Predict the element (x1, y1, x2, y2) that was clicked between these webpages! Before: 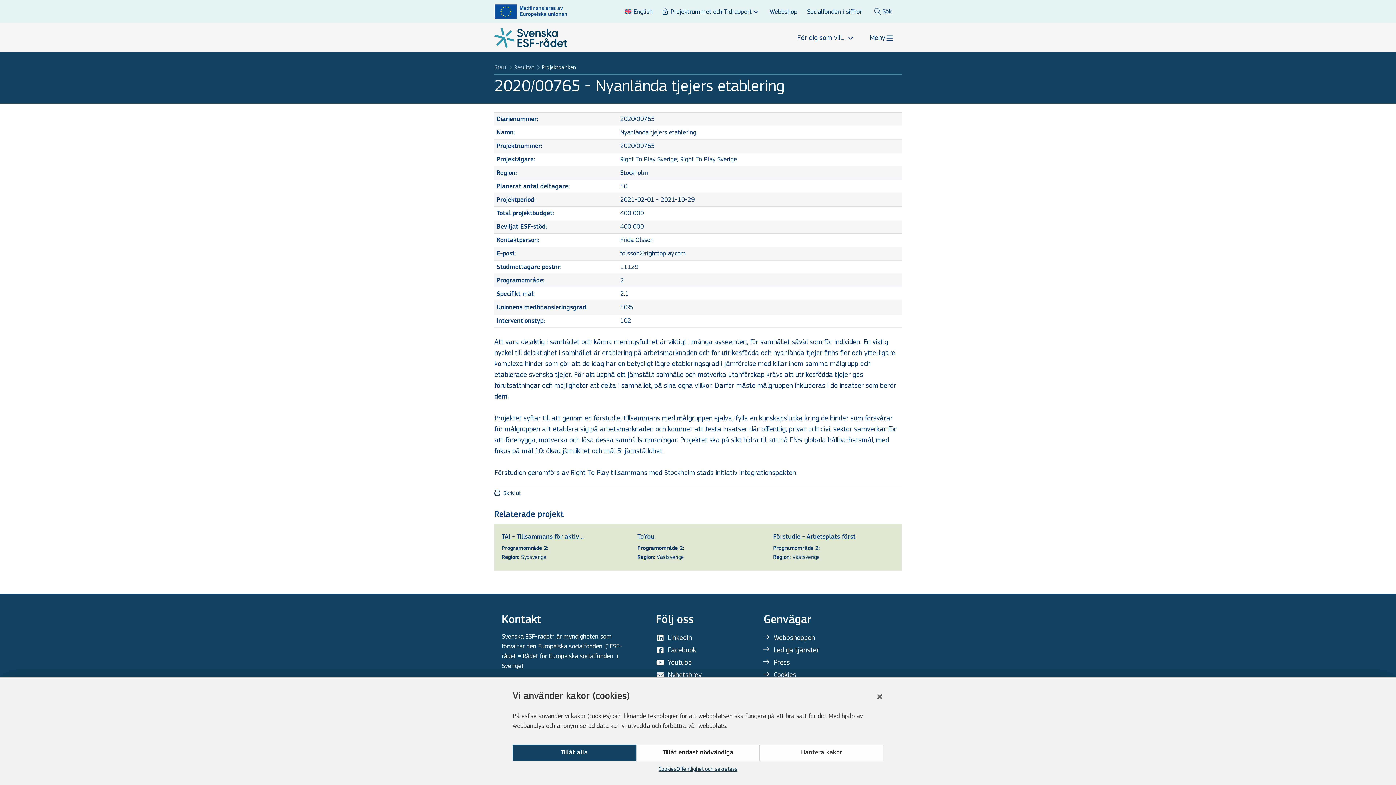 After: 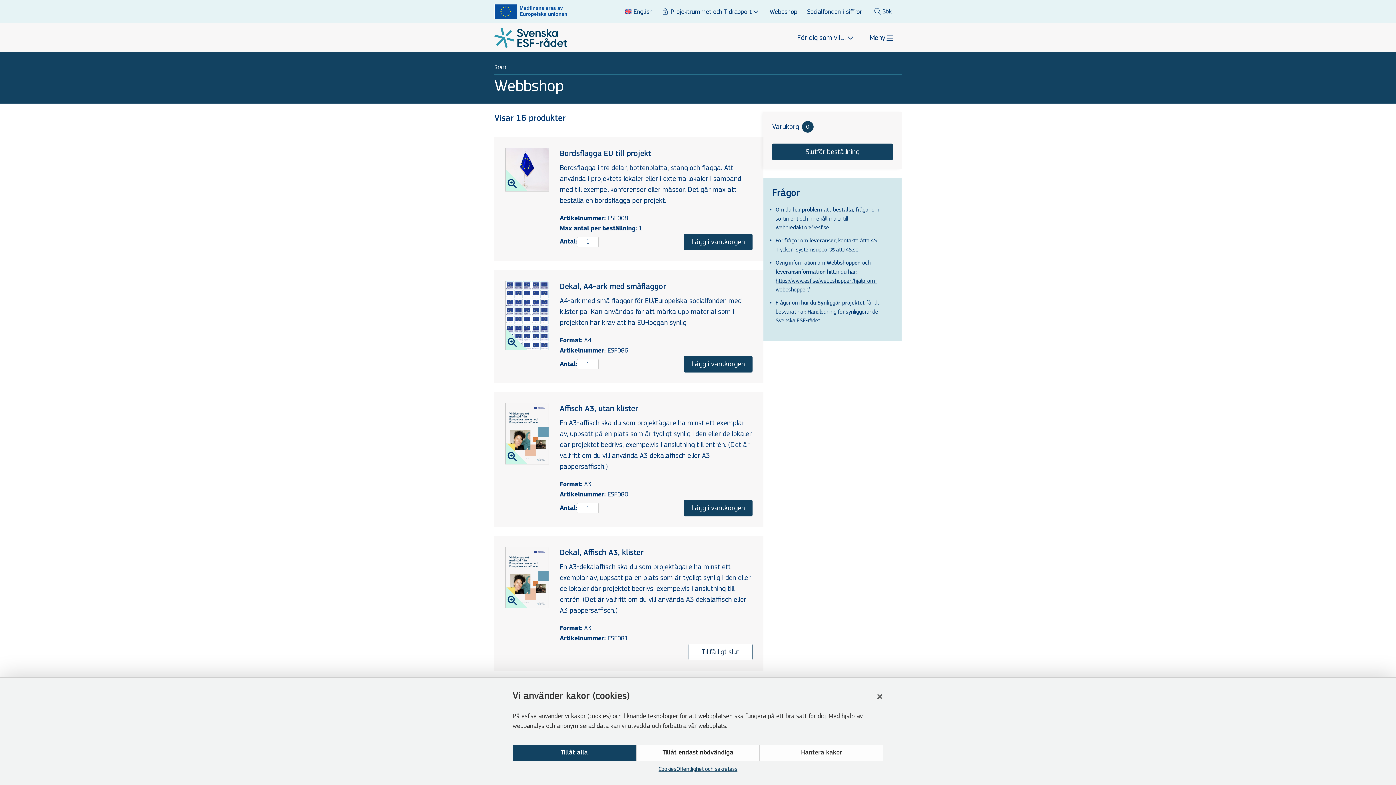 Action: bbox: (763, 631, 894, 644) label: Webbshoppen